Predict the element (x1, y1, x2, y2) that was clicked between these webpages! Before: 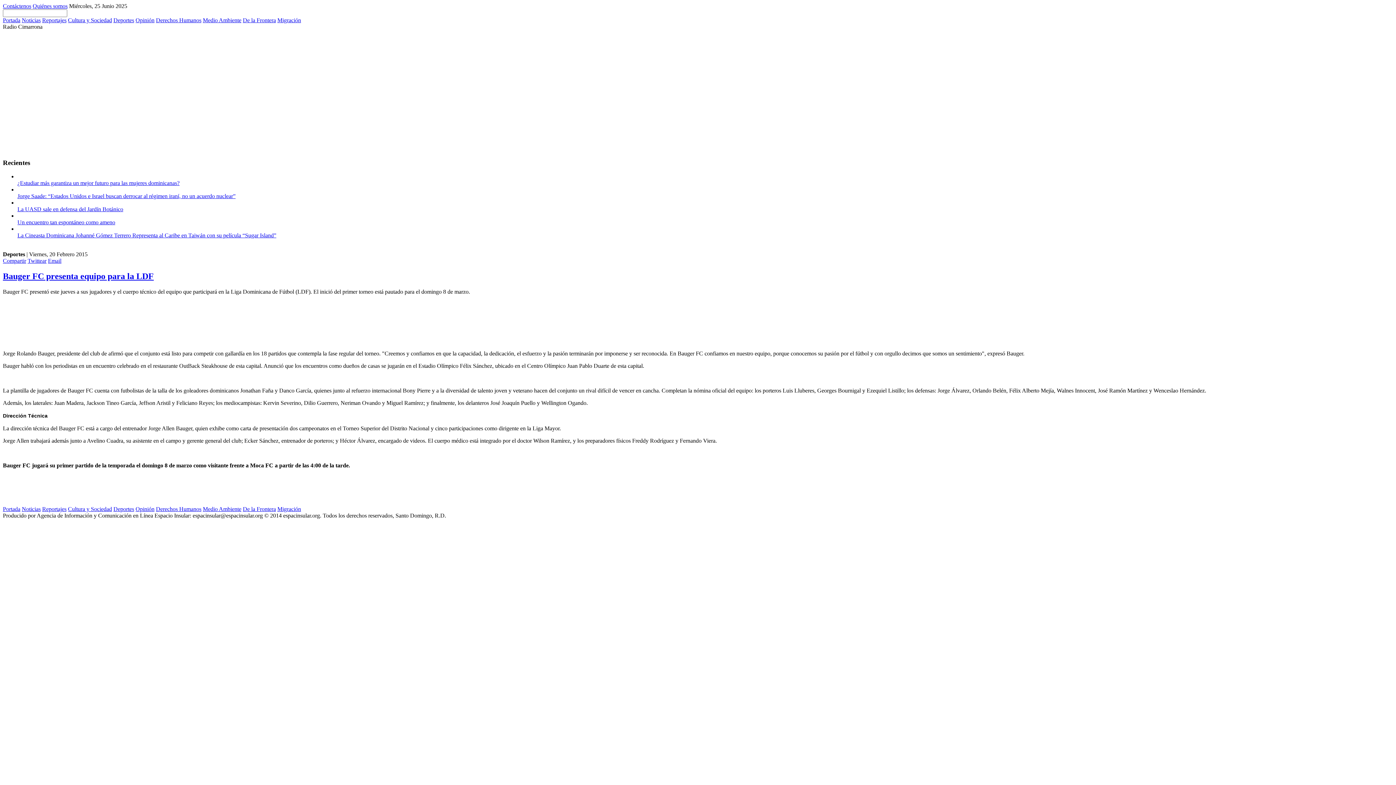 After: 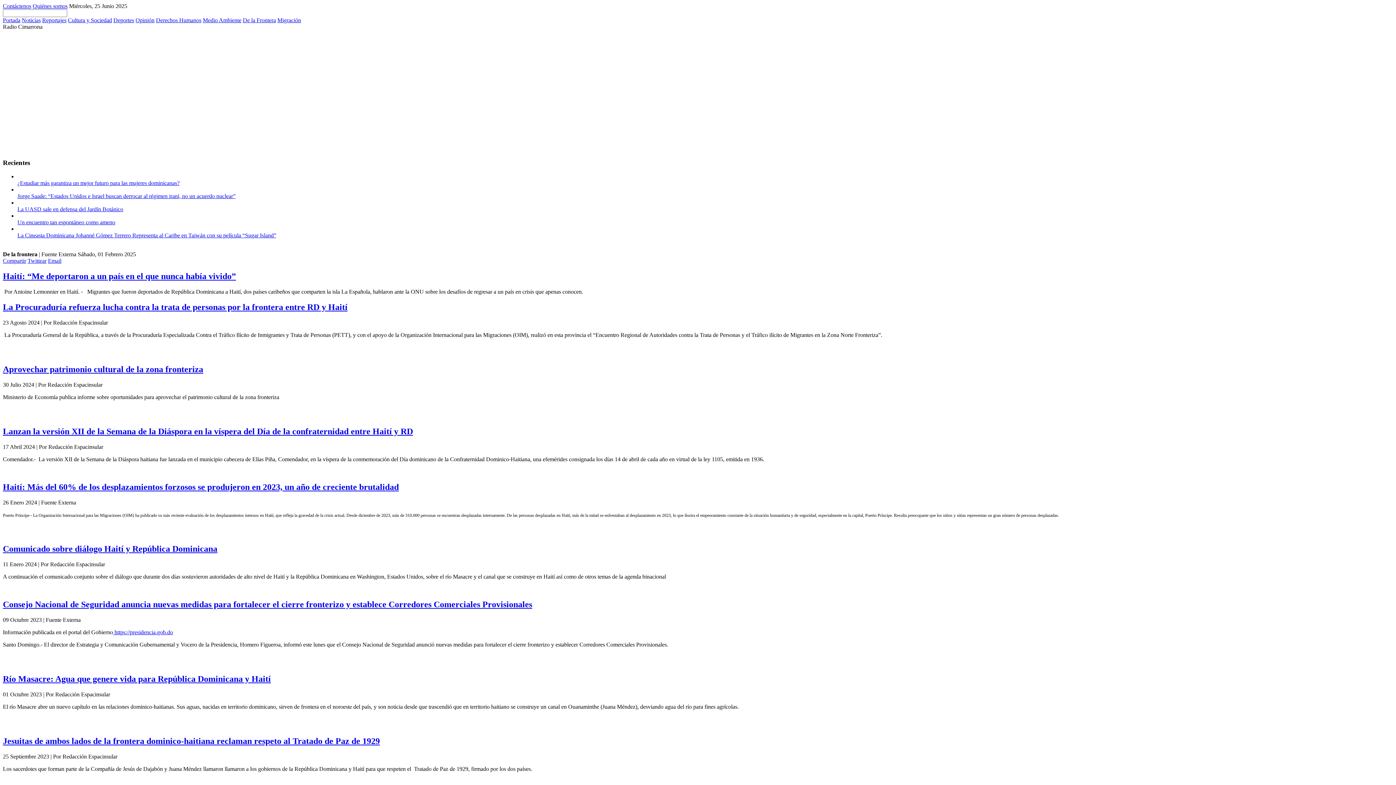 Action: bbox: (242, 17, 276, 23) label: De la Frontera